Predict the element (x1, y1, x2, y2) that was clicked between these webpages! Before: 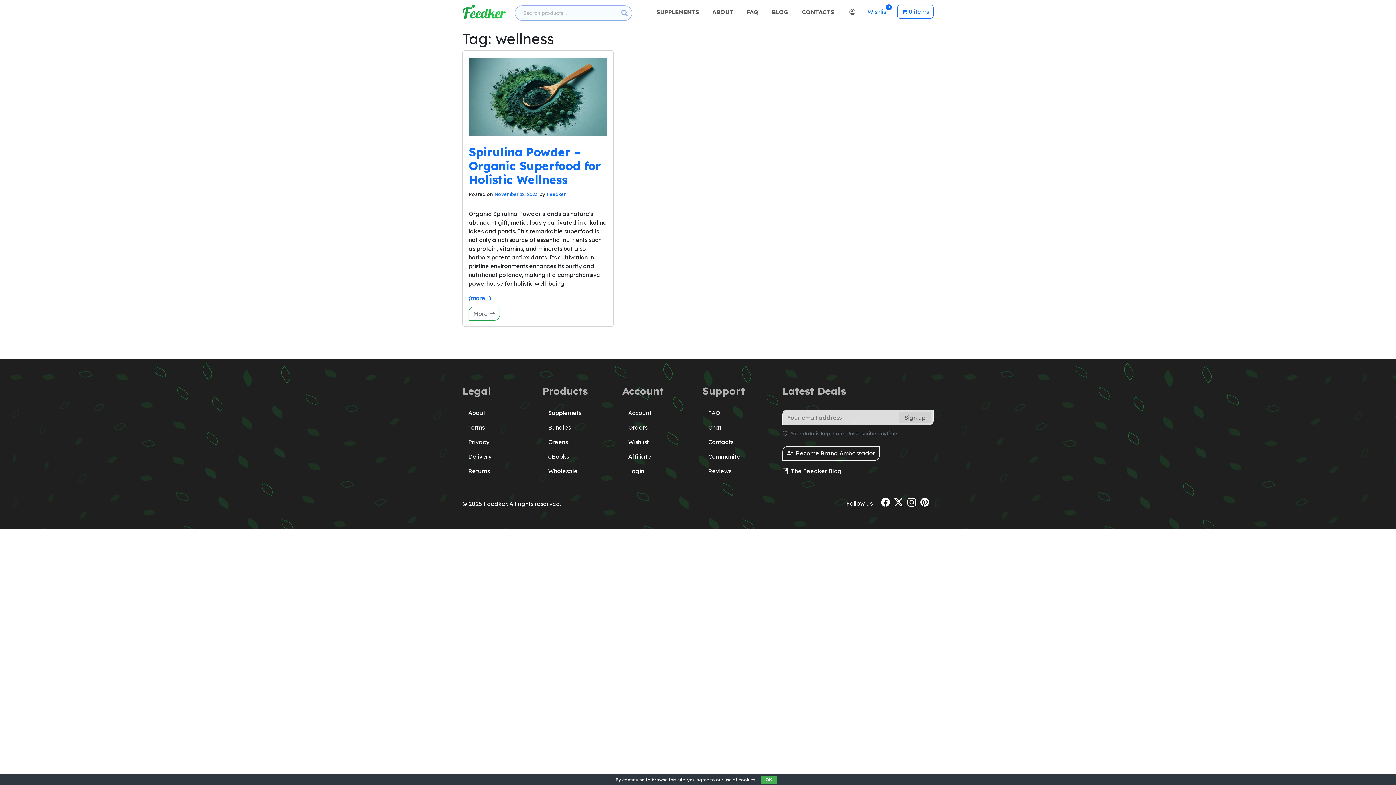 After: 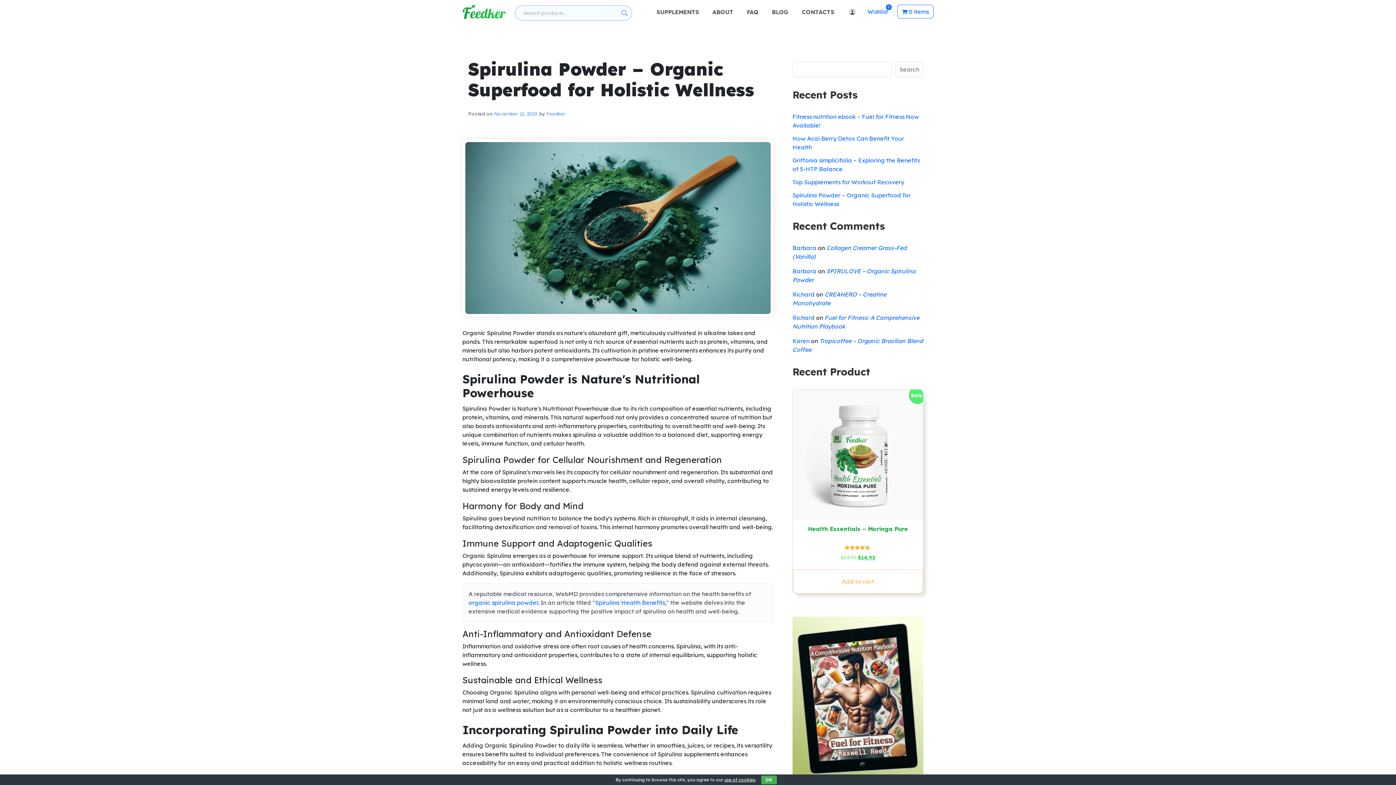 Action: bbox: (468, 144, 601, 186) label: Spirulina Powder – Organic Superfood for Holistic Wellness